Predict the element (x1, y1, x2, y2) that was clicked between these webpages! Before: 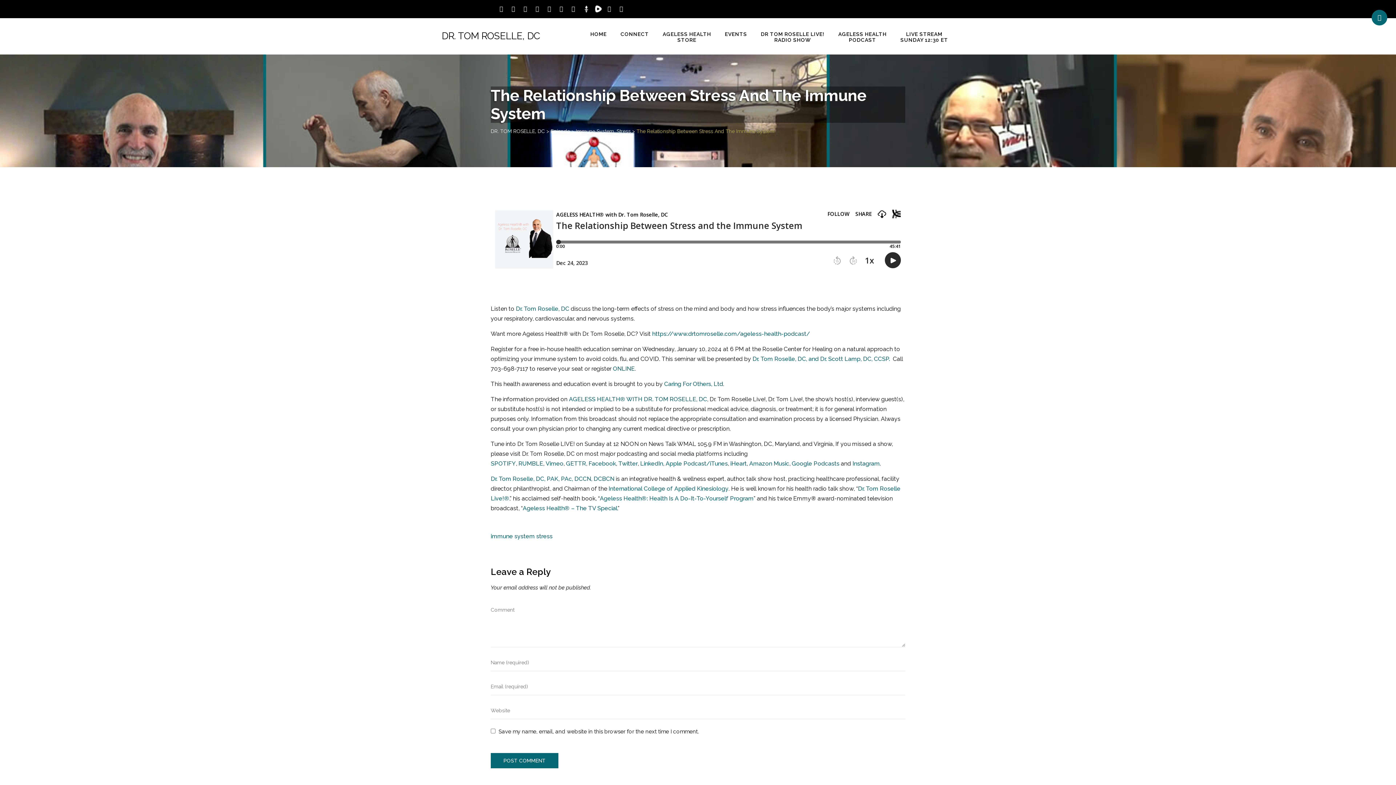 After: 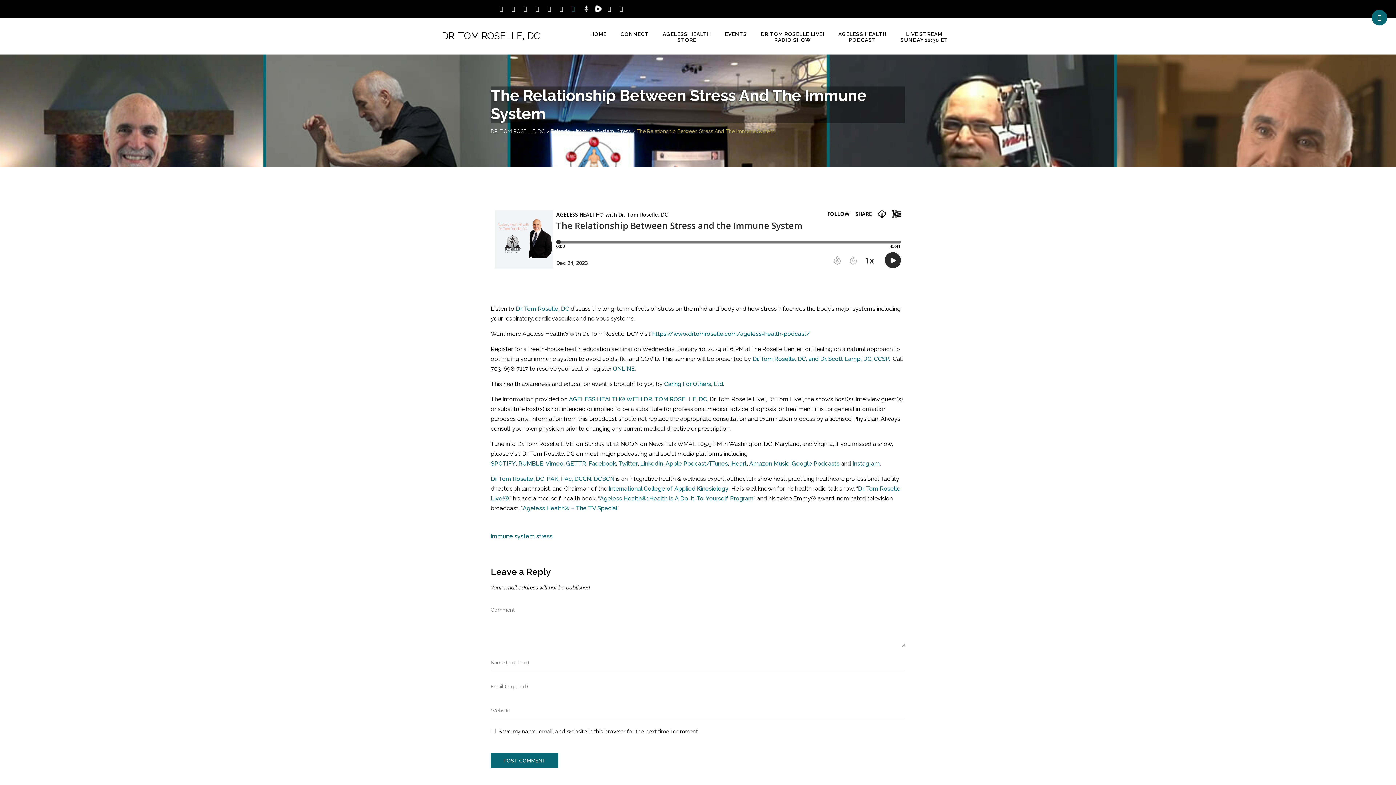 Action: bbox: (569, 4, 575, 13)